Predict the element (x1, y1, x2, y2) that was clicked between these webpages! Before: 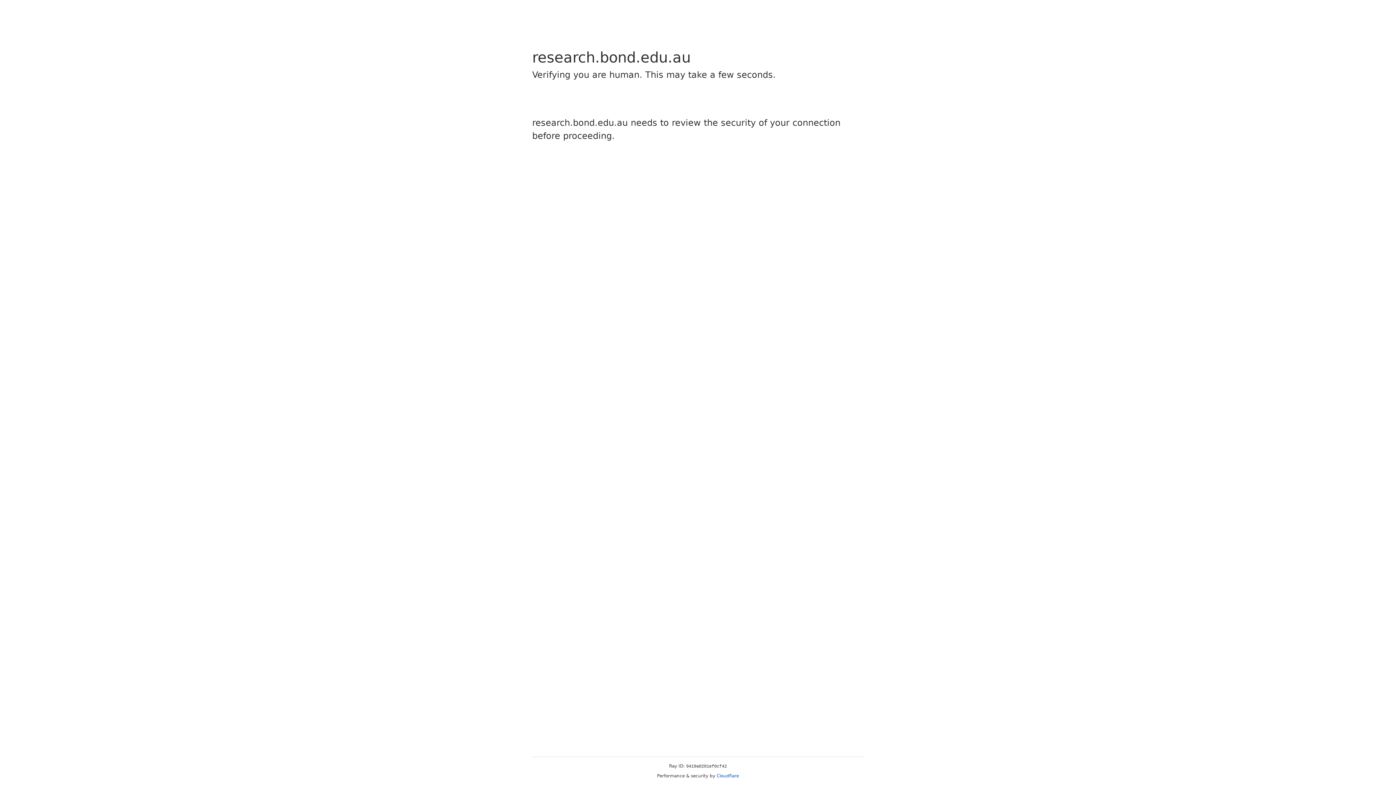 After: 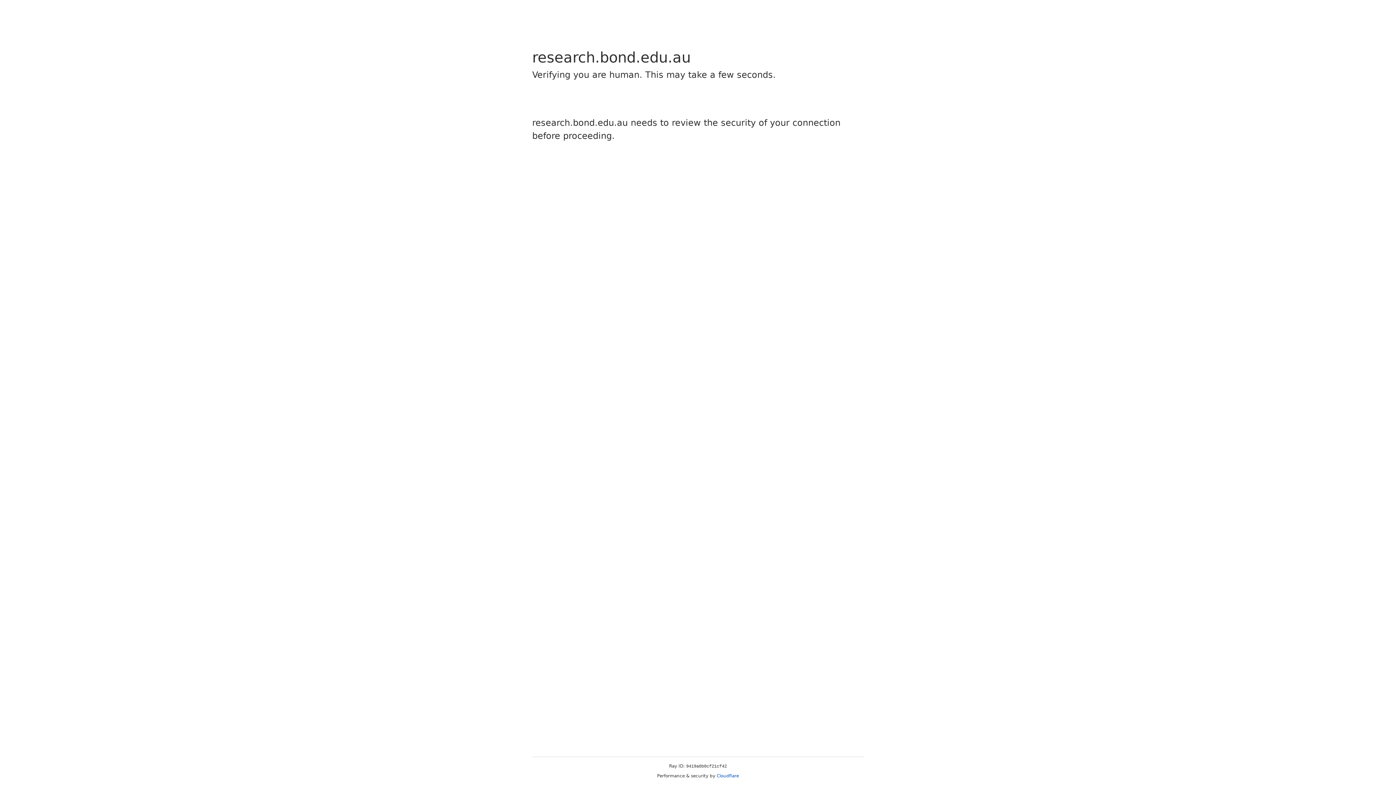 Action: bbox: (716, 773, 739, 778) label: Cloudflare